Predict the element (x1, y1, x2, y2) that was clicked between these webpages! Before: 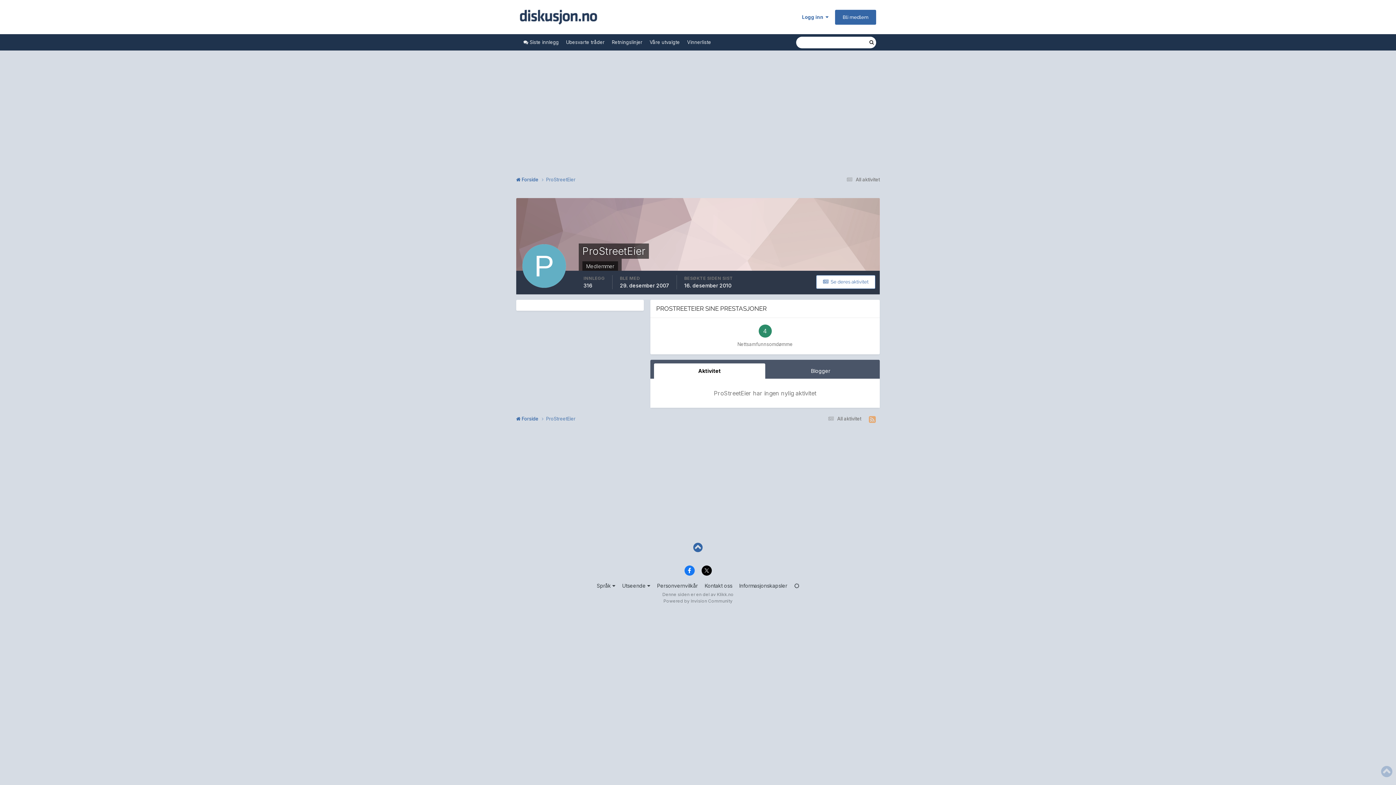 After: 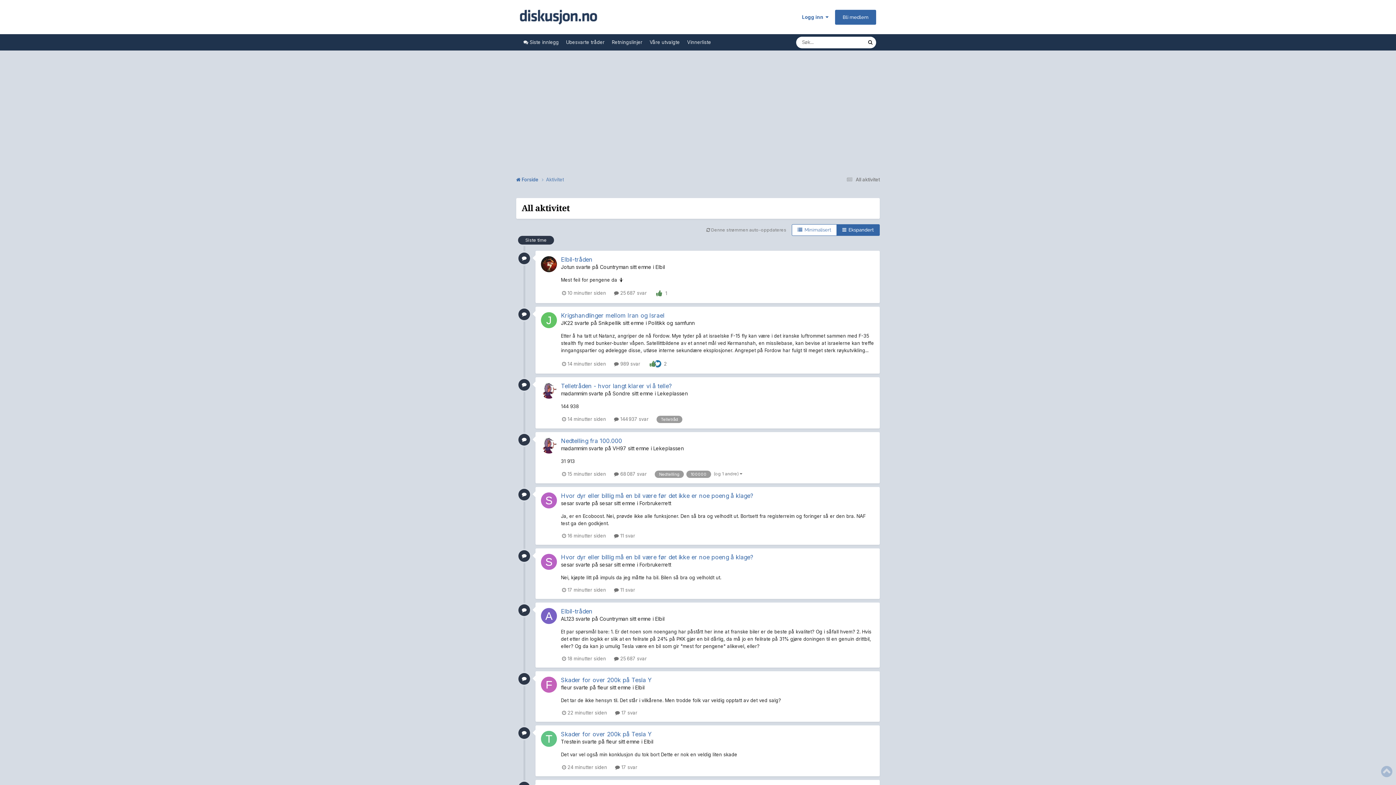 Action: label:  All aktivitet bbox: (826, 415, 861, 421)